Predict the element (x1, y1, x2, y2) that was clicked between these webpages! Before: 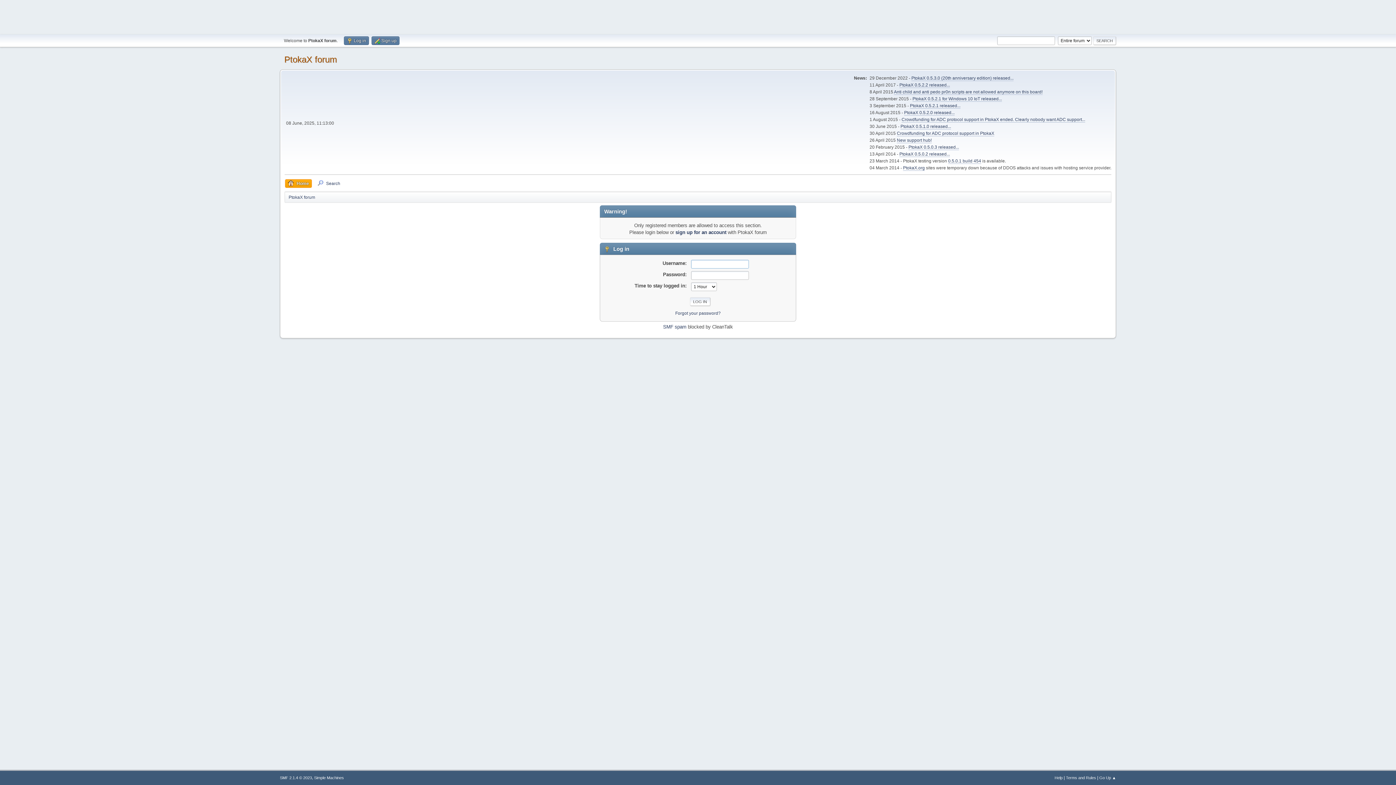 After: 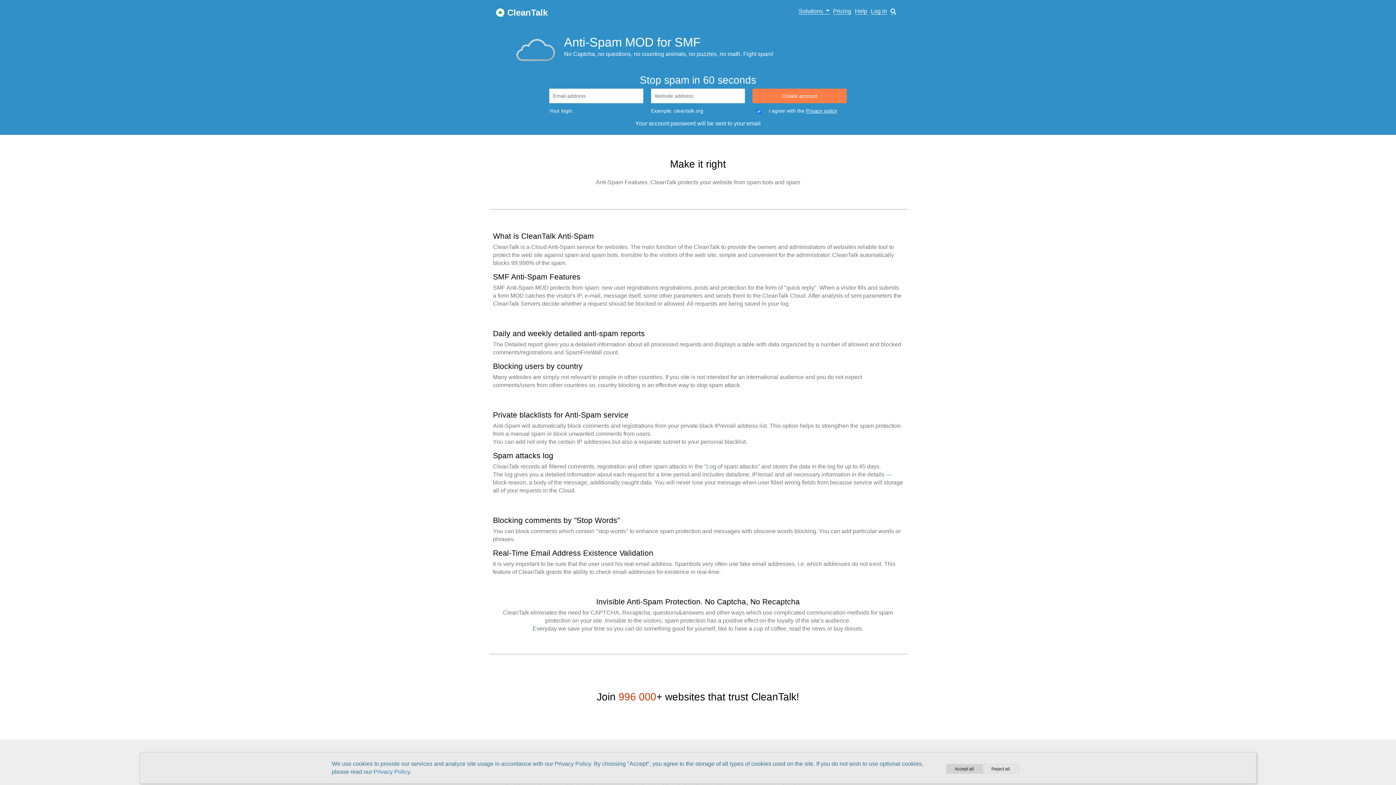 Action: bbox: (663, 324, 686, 329) label: SMF spam